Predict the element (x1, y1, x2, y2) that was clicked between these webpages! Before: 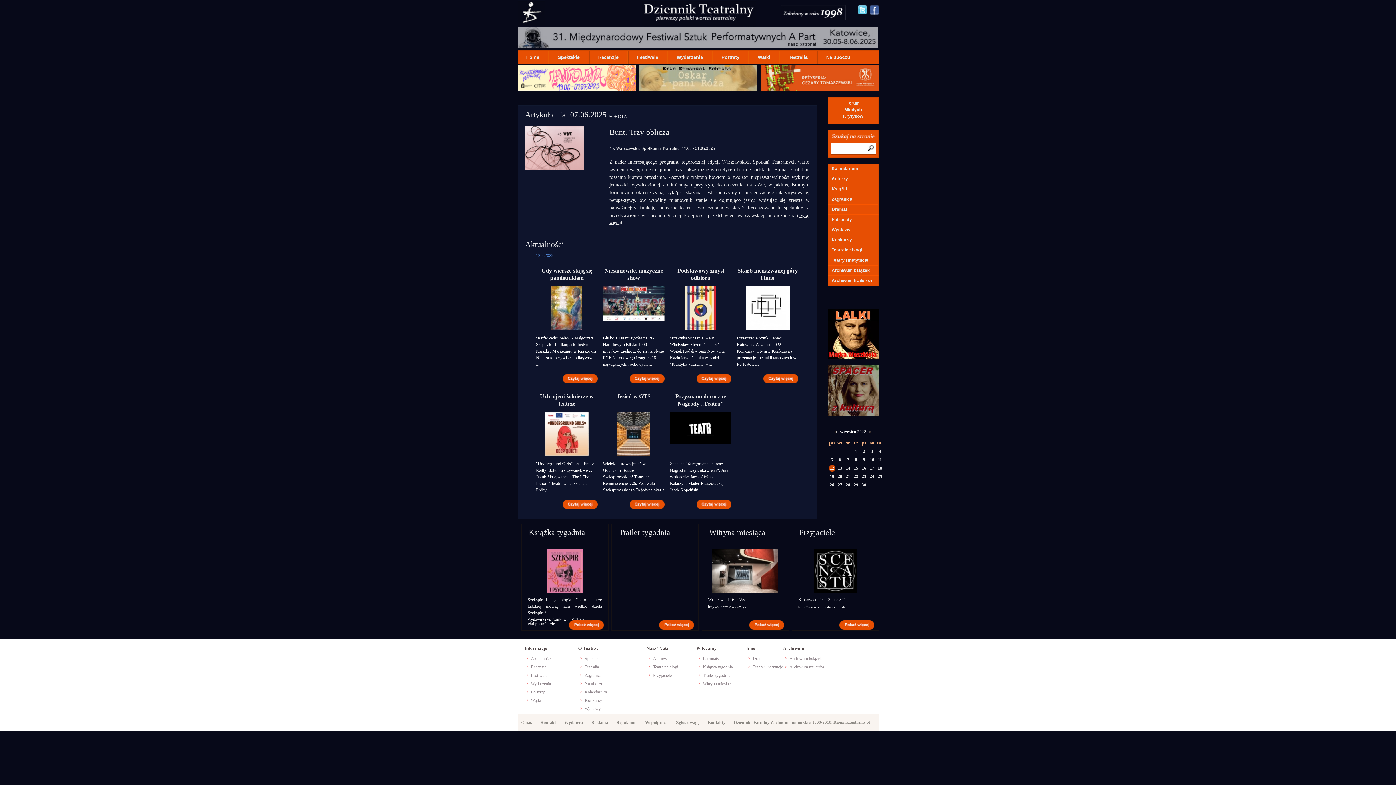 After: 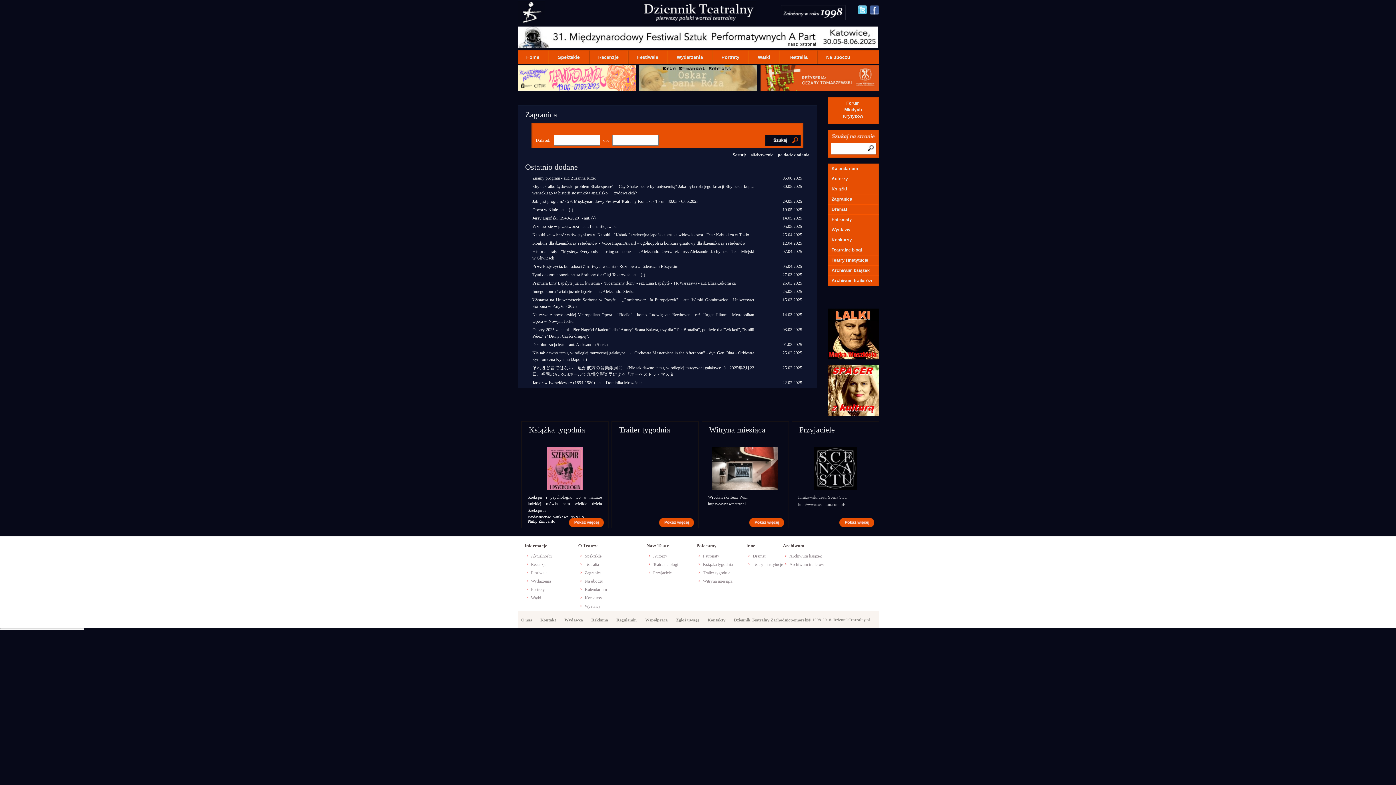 Action: bbox: (827, 194, 878, 204) label: Zagranica